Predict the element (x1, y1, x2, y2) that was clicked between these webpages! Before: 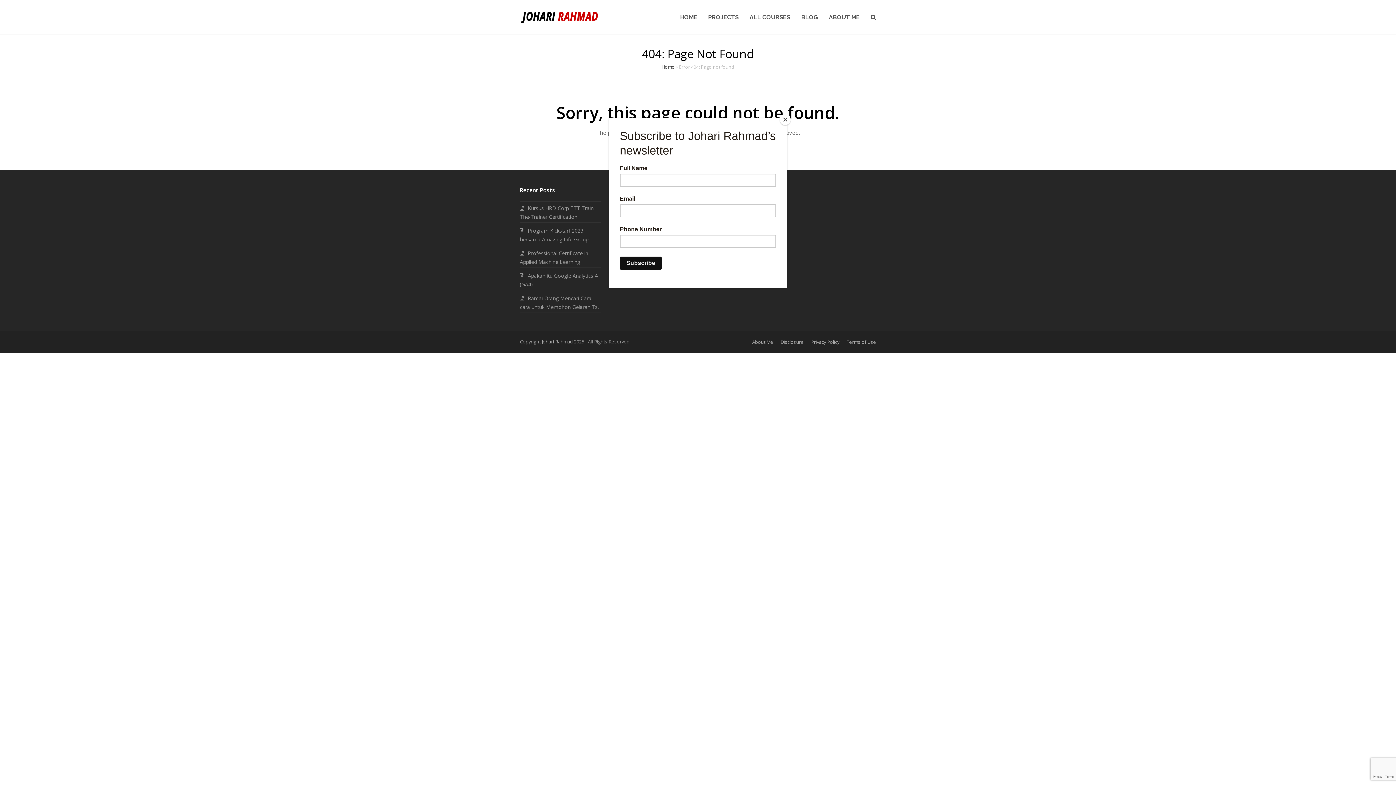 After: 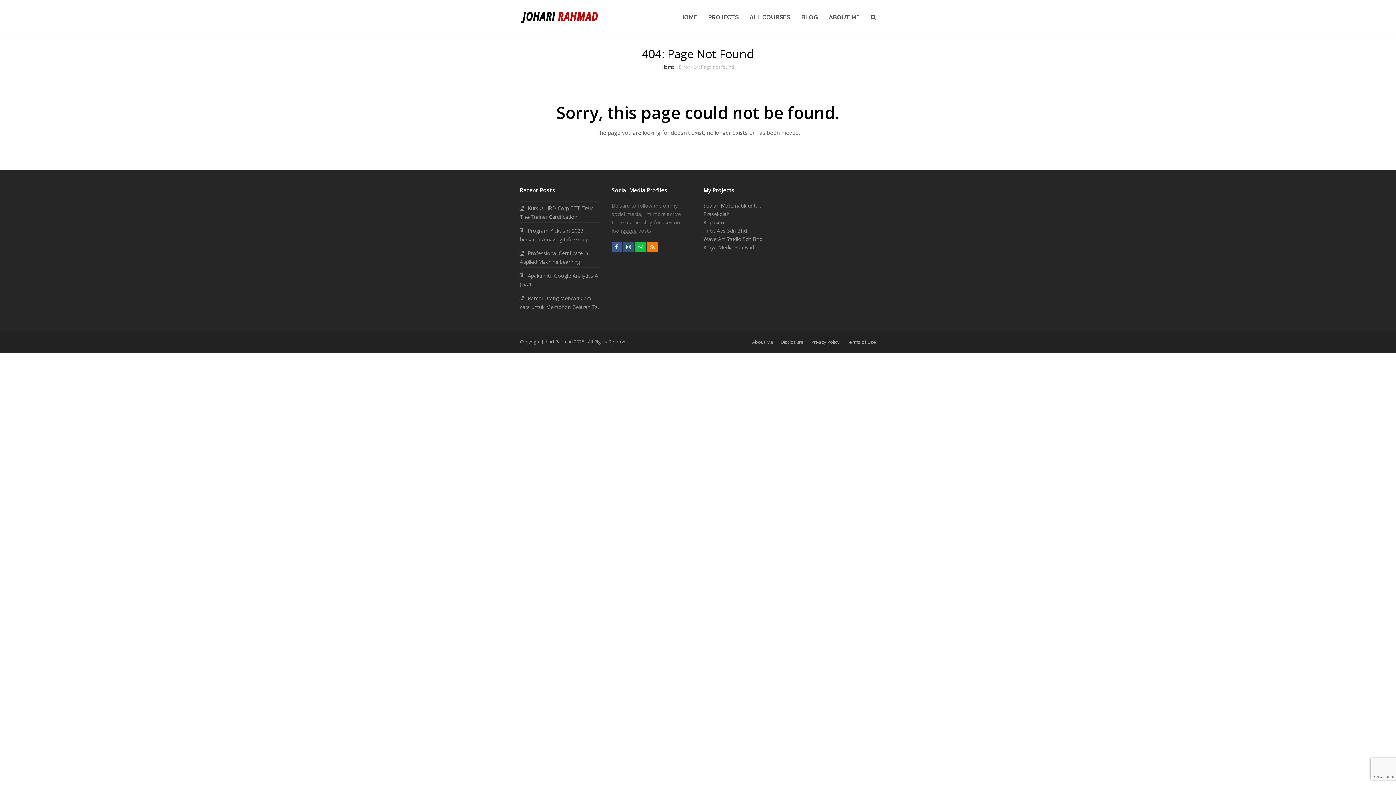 Action: label: Close bbox: (780, 114, 790, 125)